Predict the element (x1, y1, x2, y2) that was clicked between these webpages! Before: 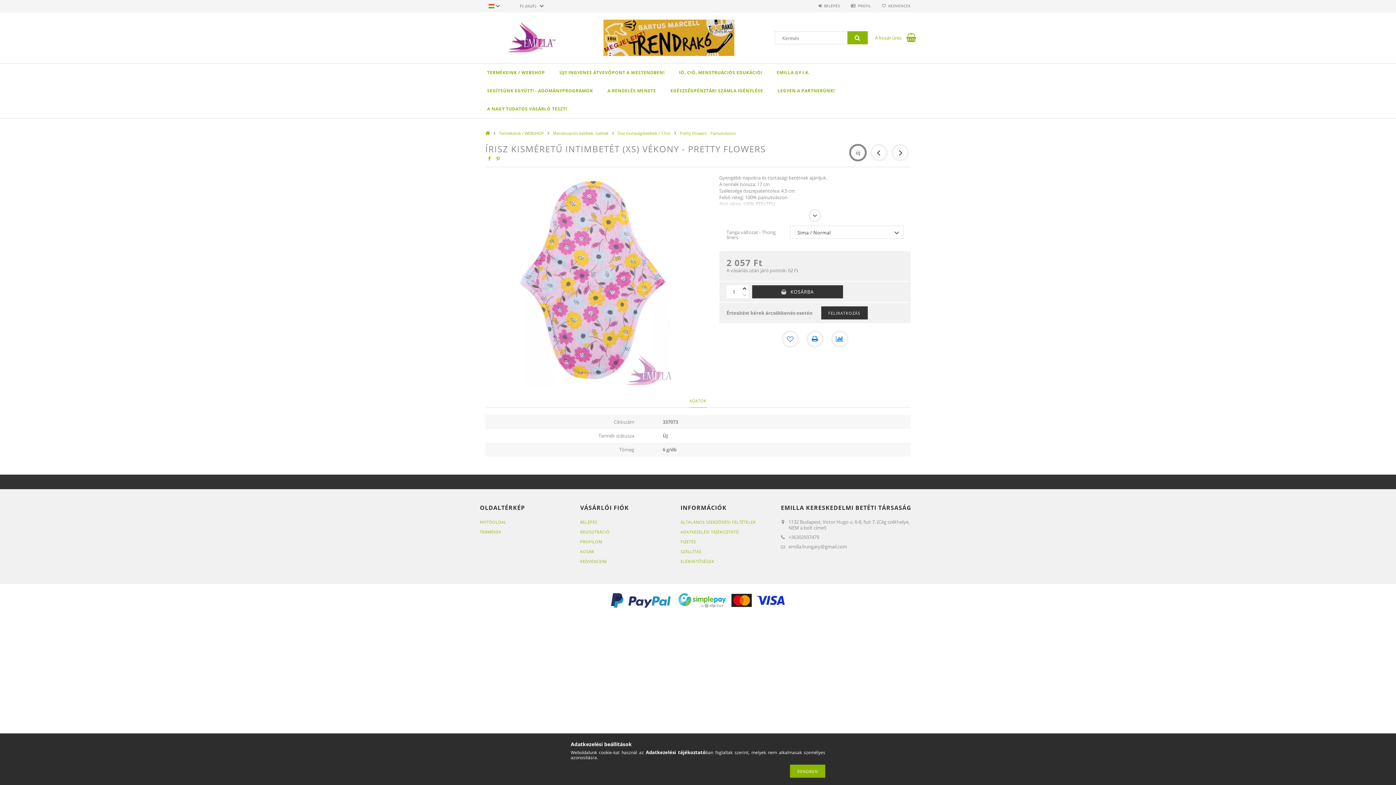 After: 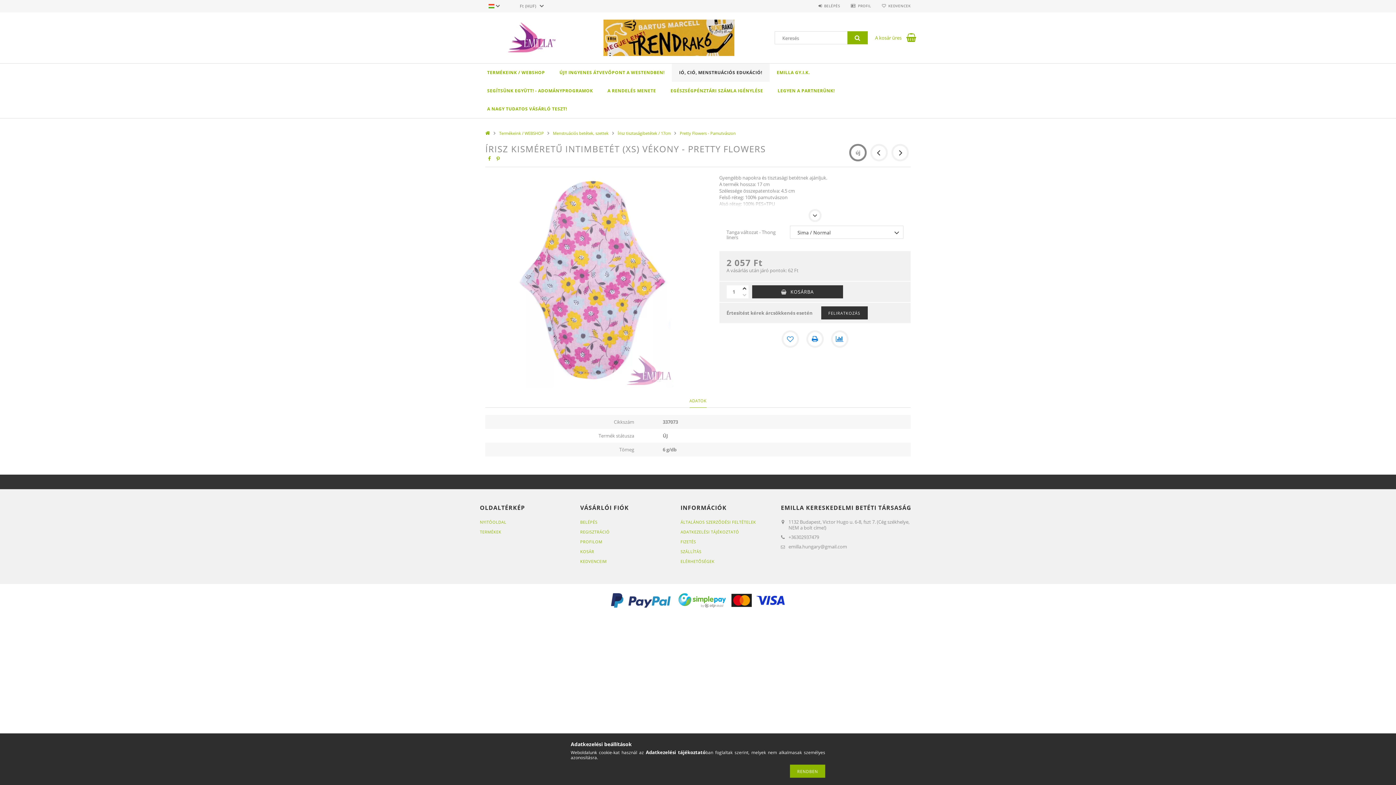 Action: bbox: (672, 63, 769, 81) label: IÓ, CIÓ, MENSTRUÁCIÓS EDUKÁCIÓ!